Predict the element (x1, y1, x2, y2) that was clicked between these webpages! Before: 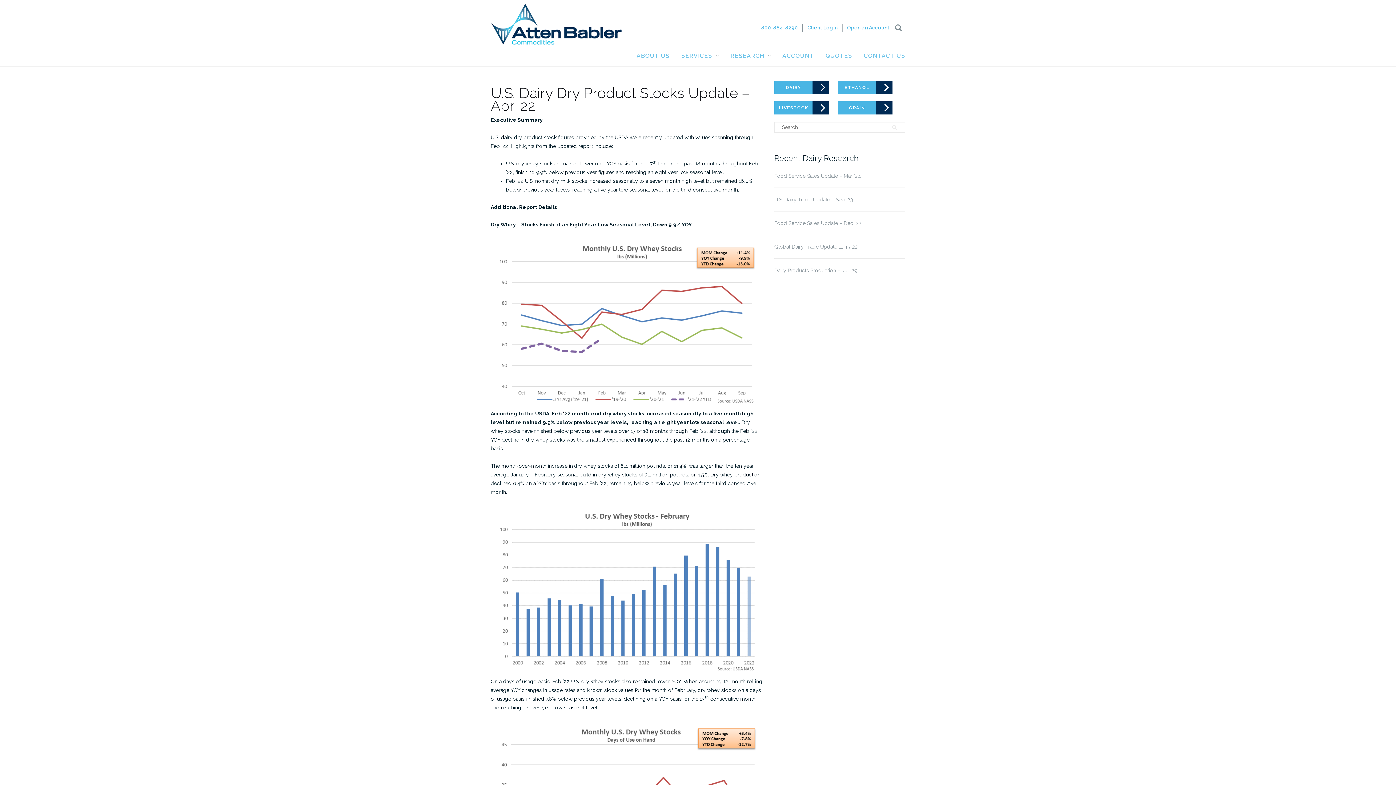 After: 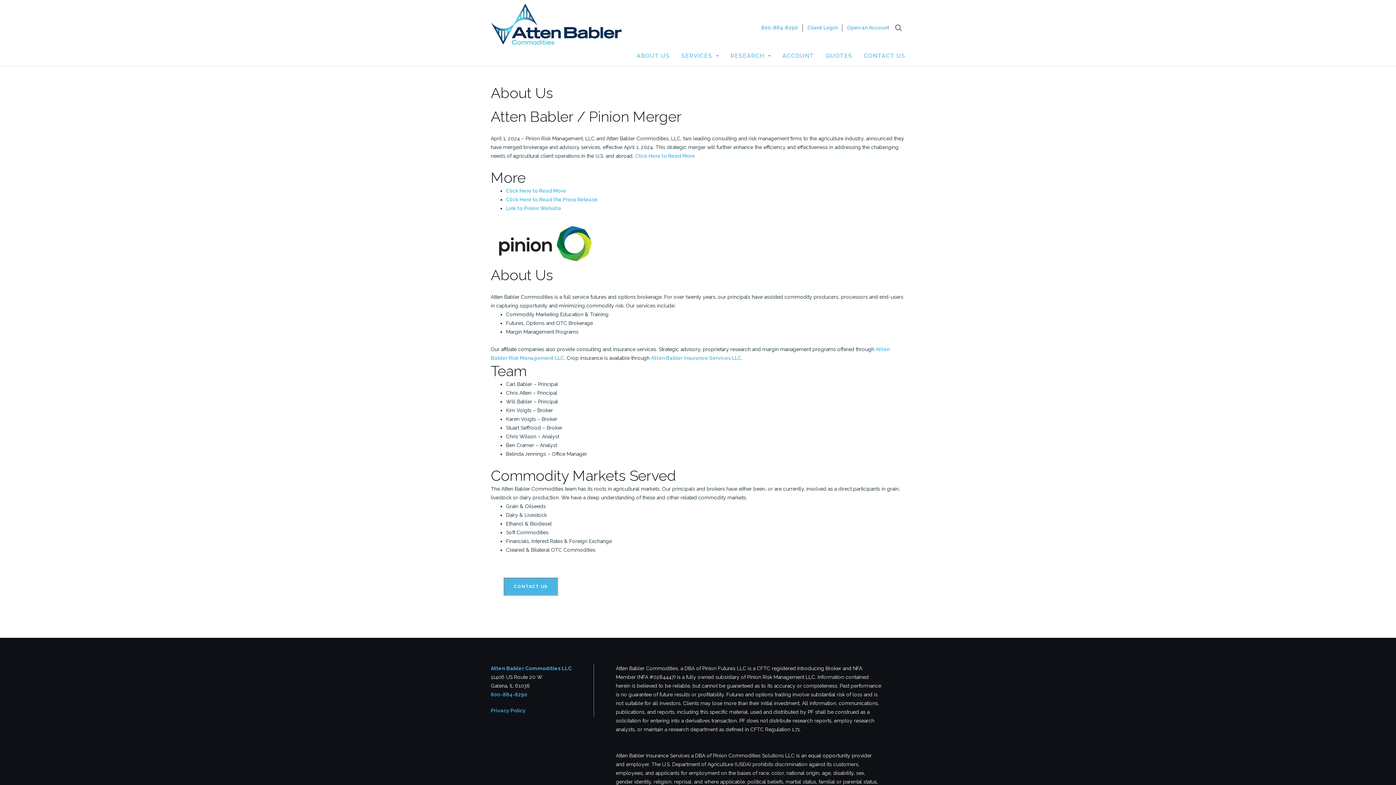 Action: bbox: (636, 46, 669, 66) label: ABOUT US